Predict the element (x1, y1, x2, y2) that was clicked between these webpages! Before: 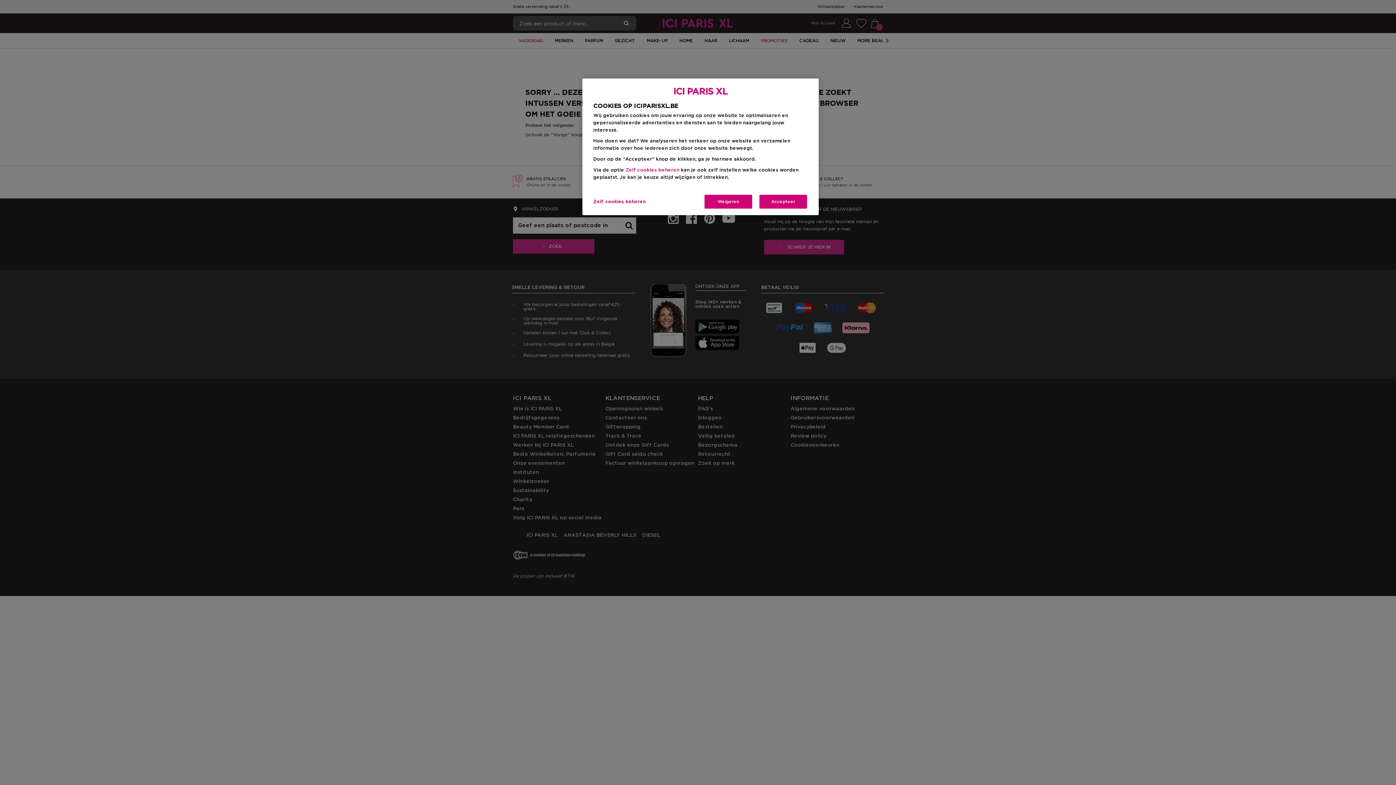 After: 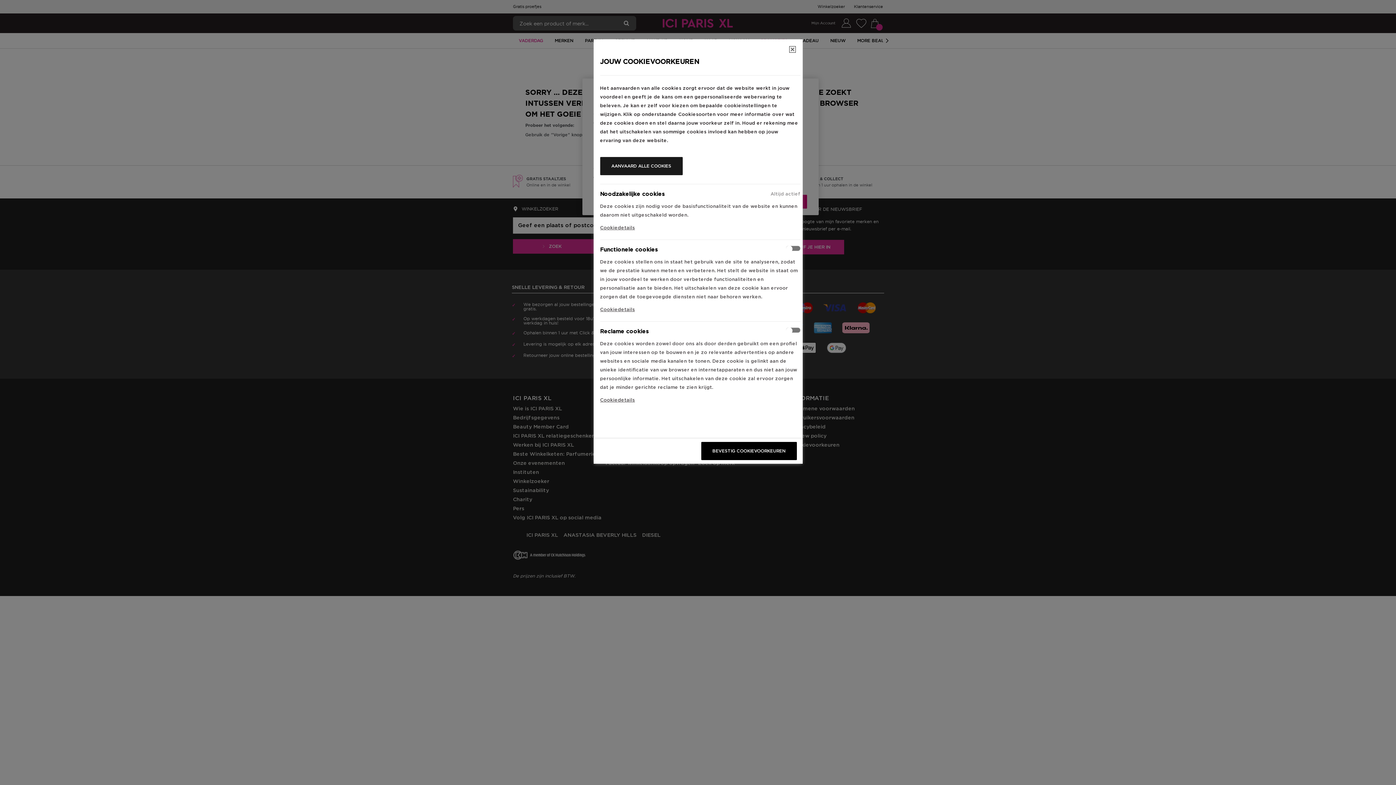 Action: bbox: (625, 168, 679, 172) label: Zelf cookies beheren